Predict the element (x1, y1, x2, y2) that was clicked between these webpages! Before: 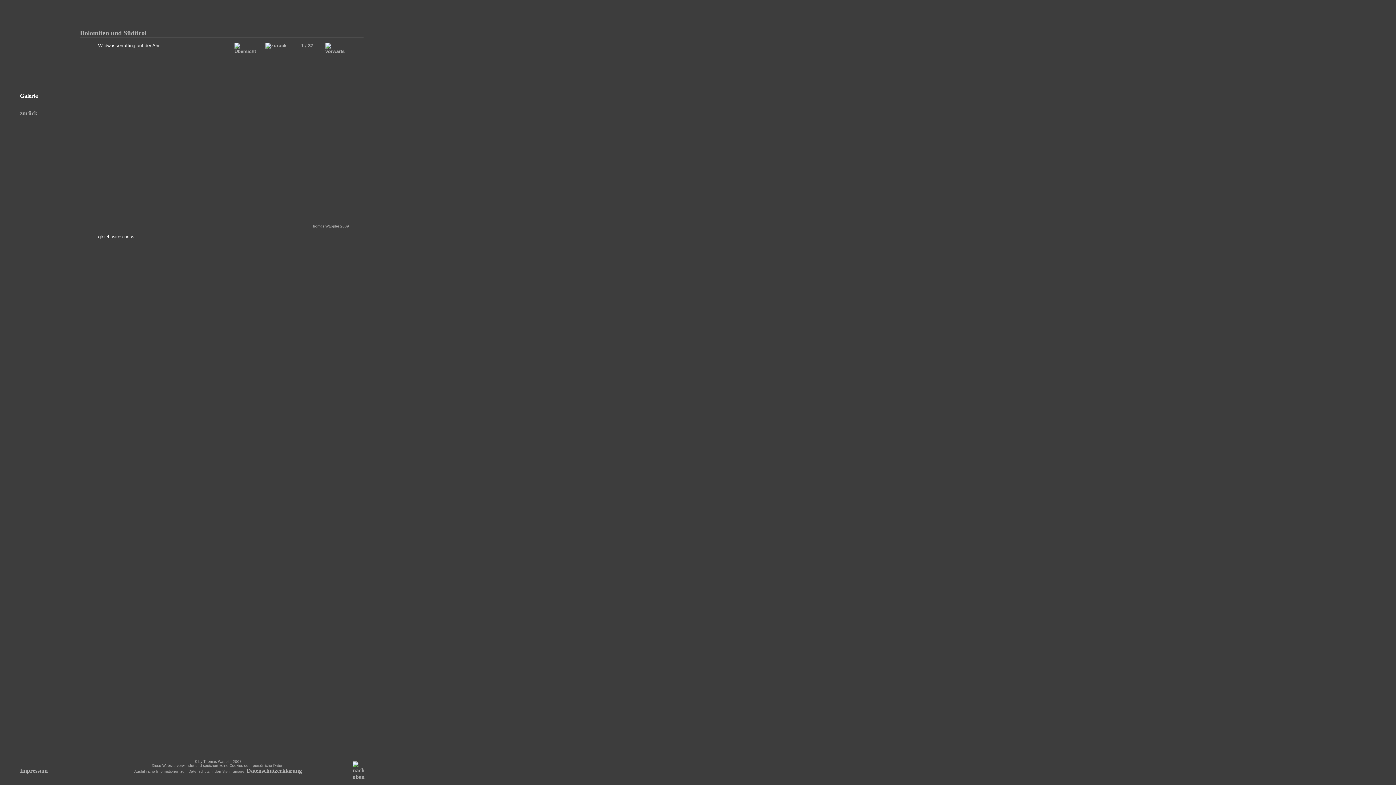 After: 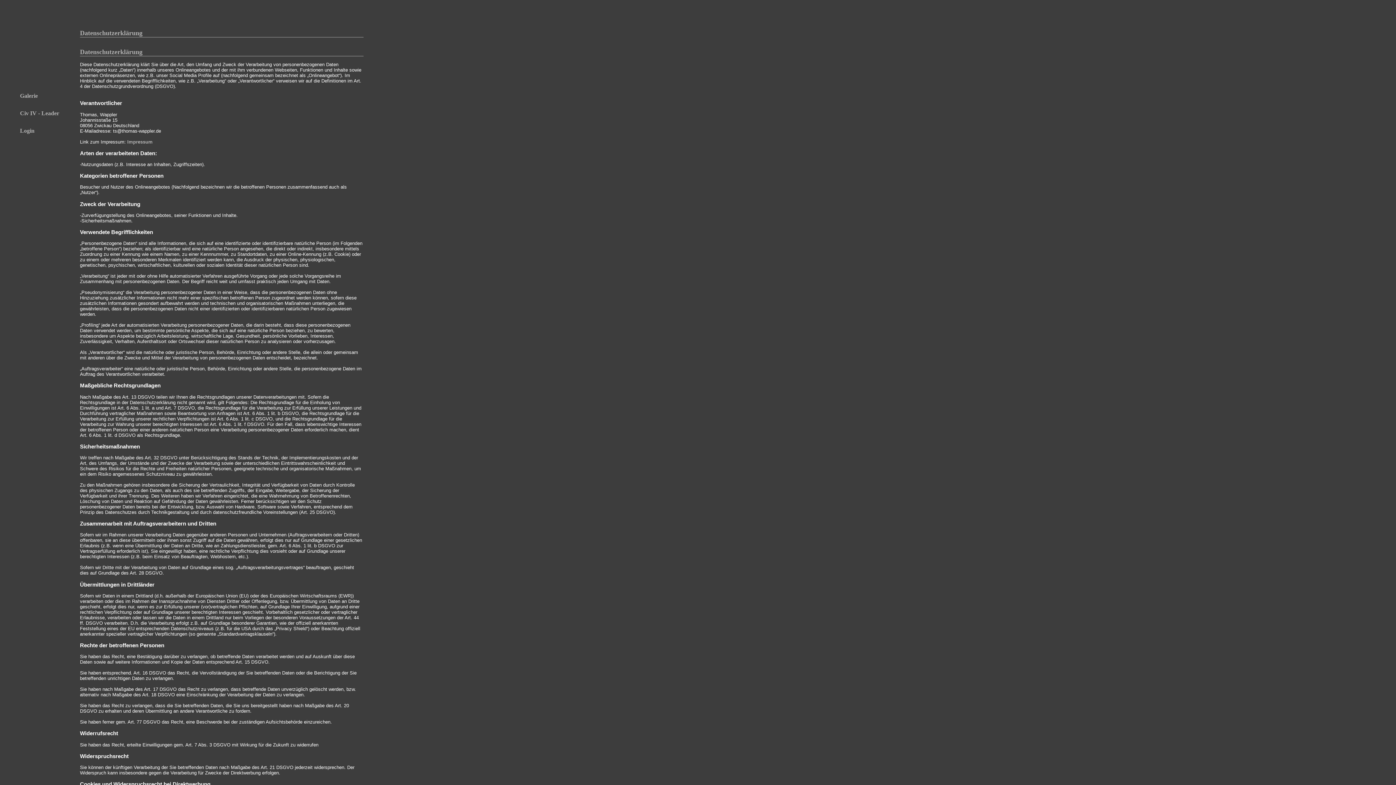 Action: bbox: (246, 768, 302, 774) label: Datenschutzerklärung